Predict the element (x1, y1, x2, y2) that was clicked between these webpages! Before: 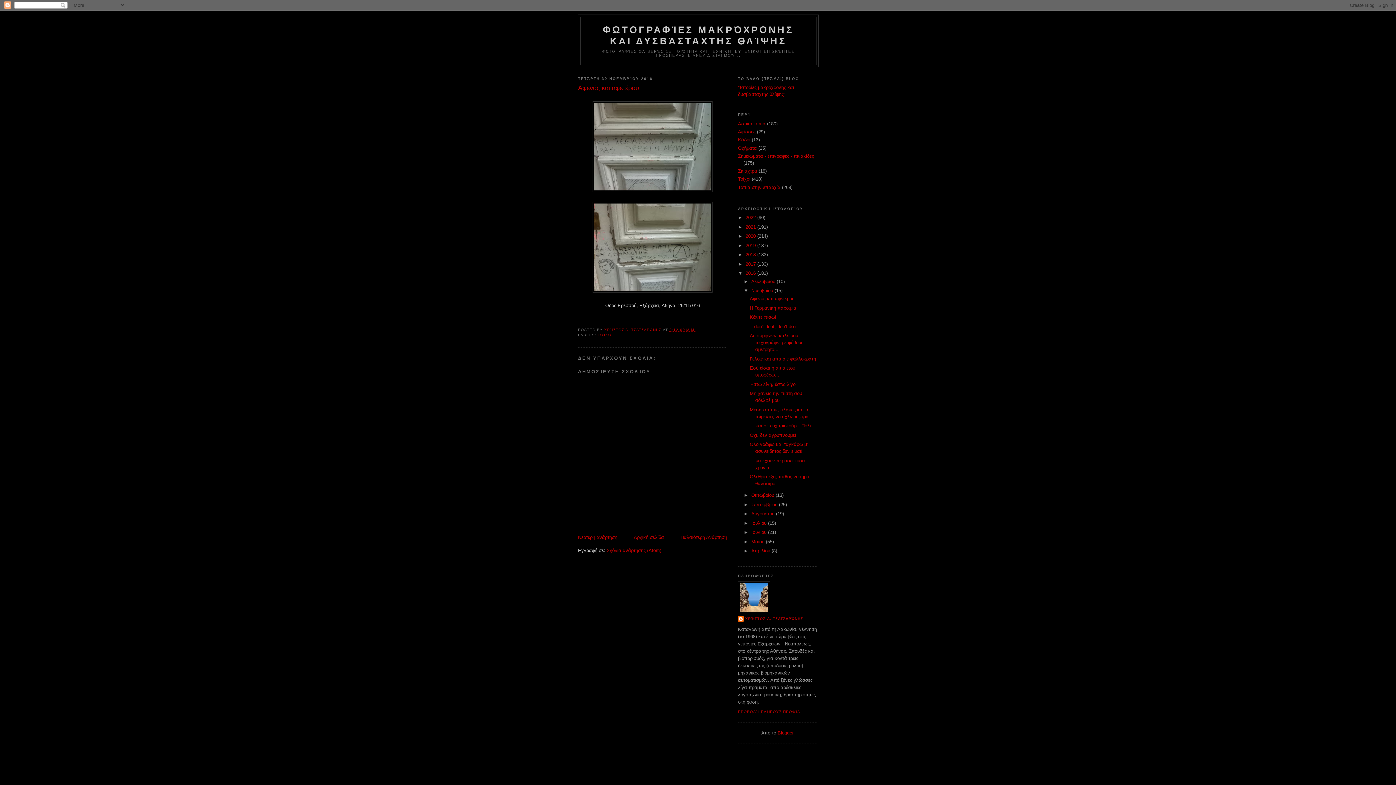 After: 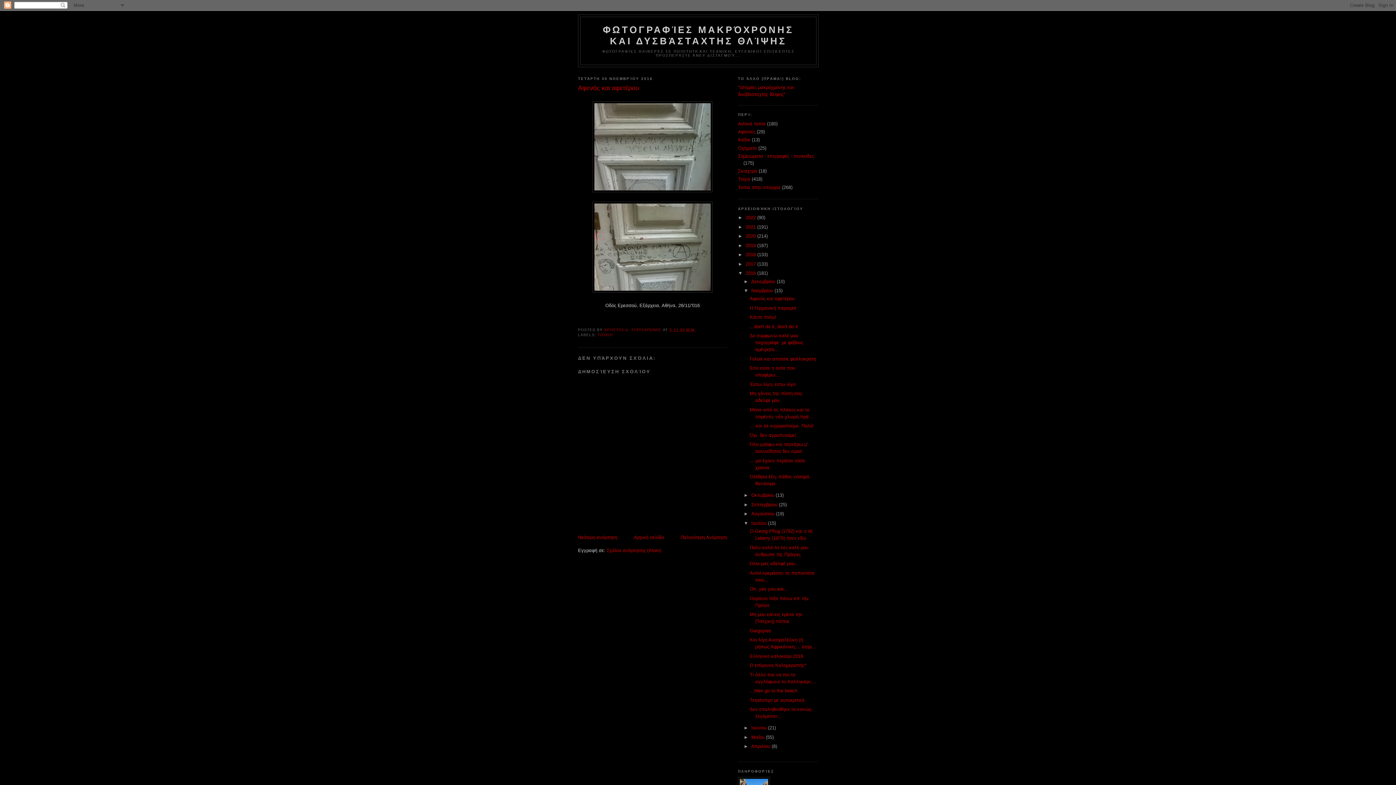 Action: bbox: (743, 520, 751, 526) label: ►  